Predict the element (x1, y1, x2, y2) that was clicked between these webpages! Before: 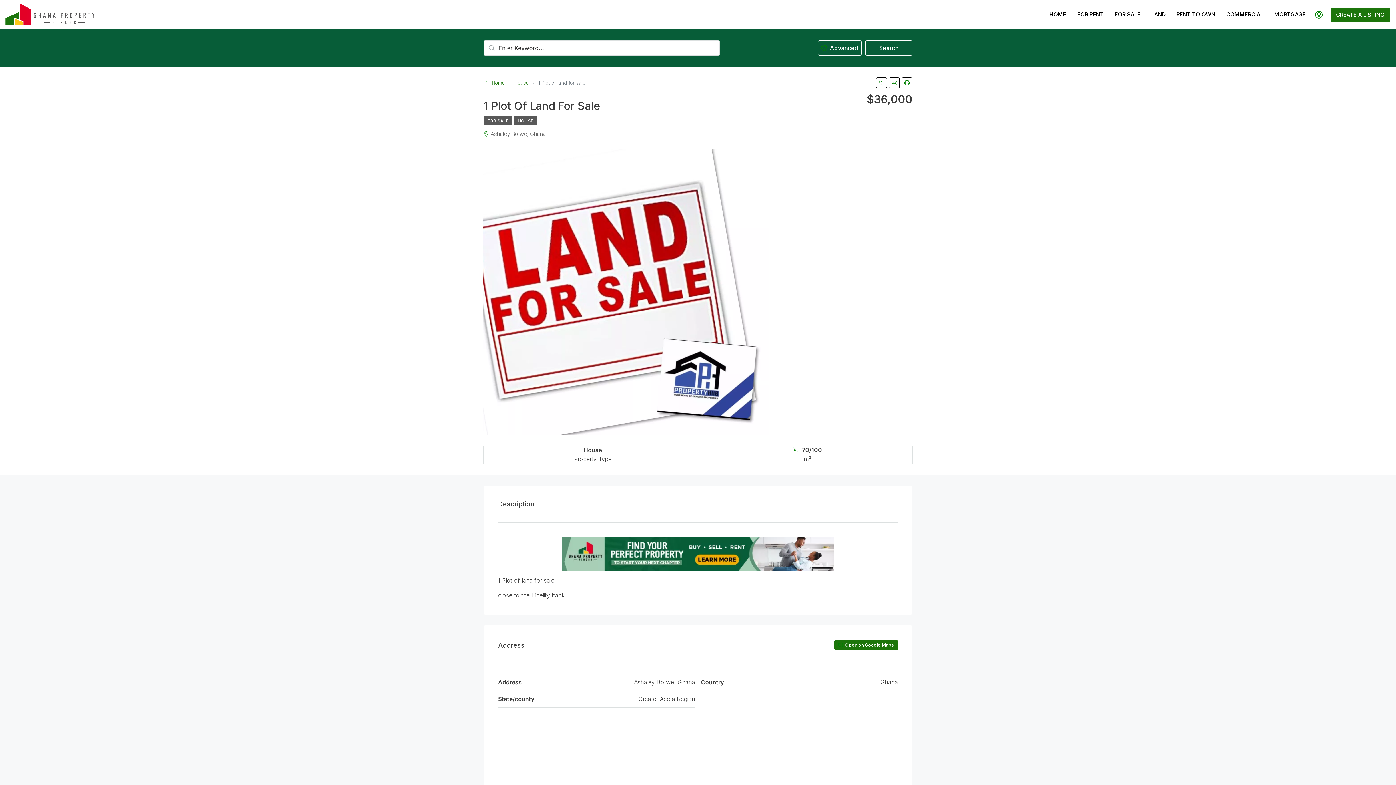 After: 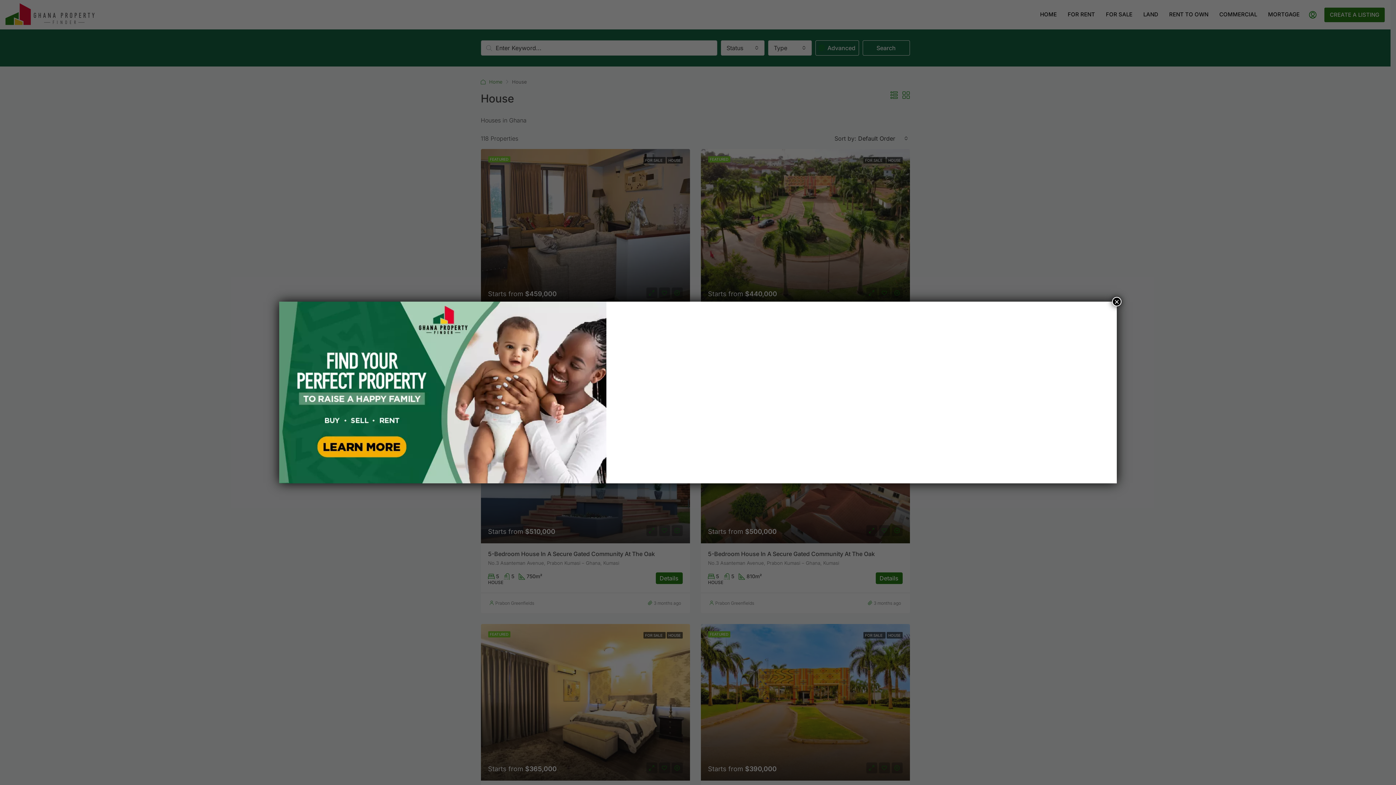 Action: label: HOUSE bbox: (514, 116, 537, 125)